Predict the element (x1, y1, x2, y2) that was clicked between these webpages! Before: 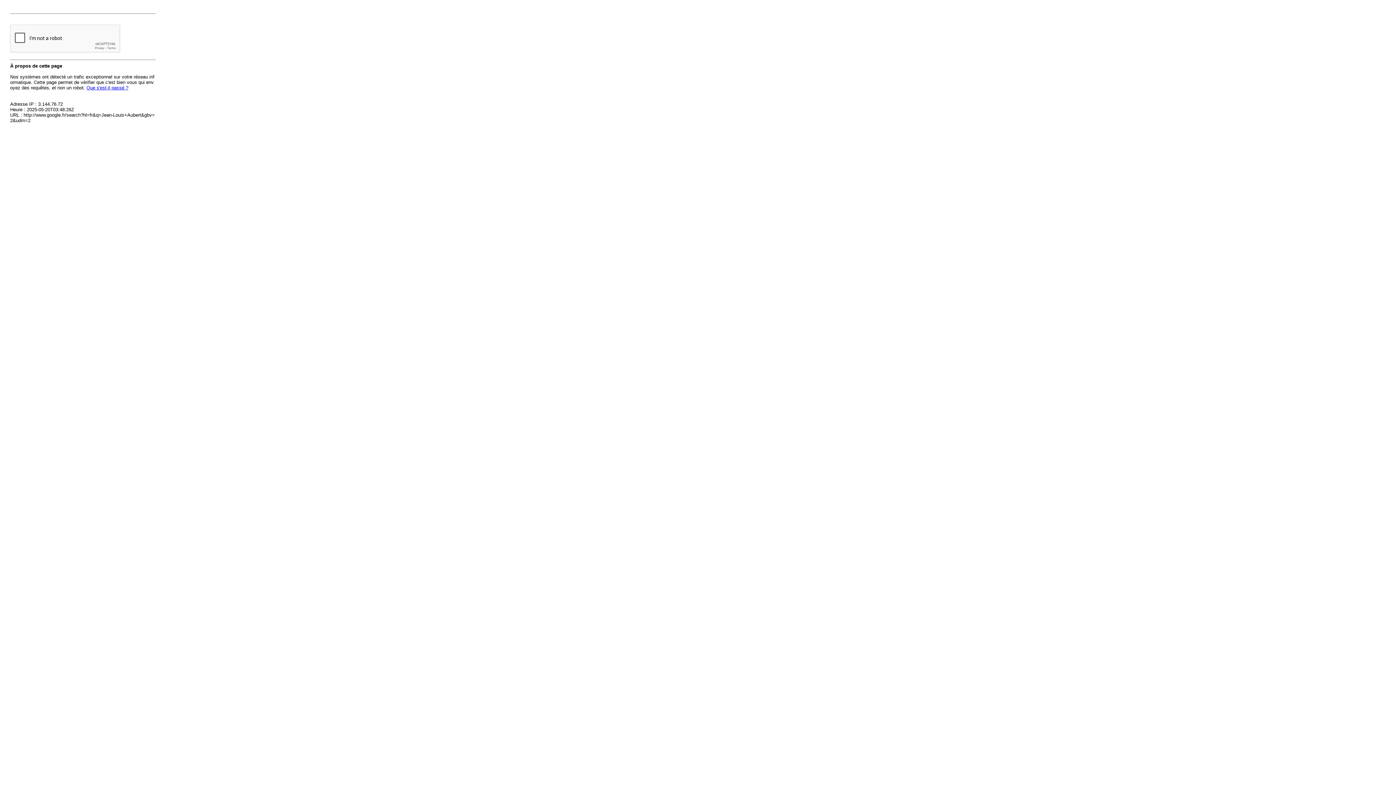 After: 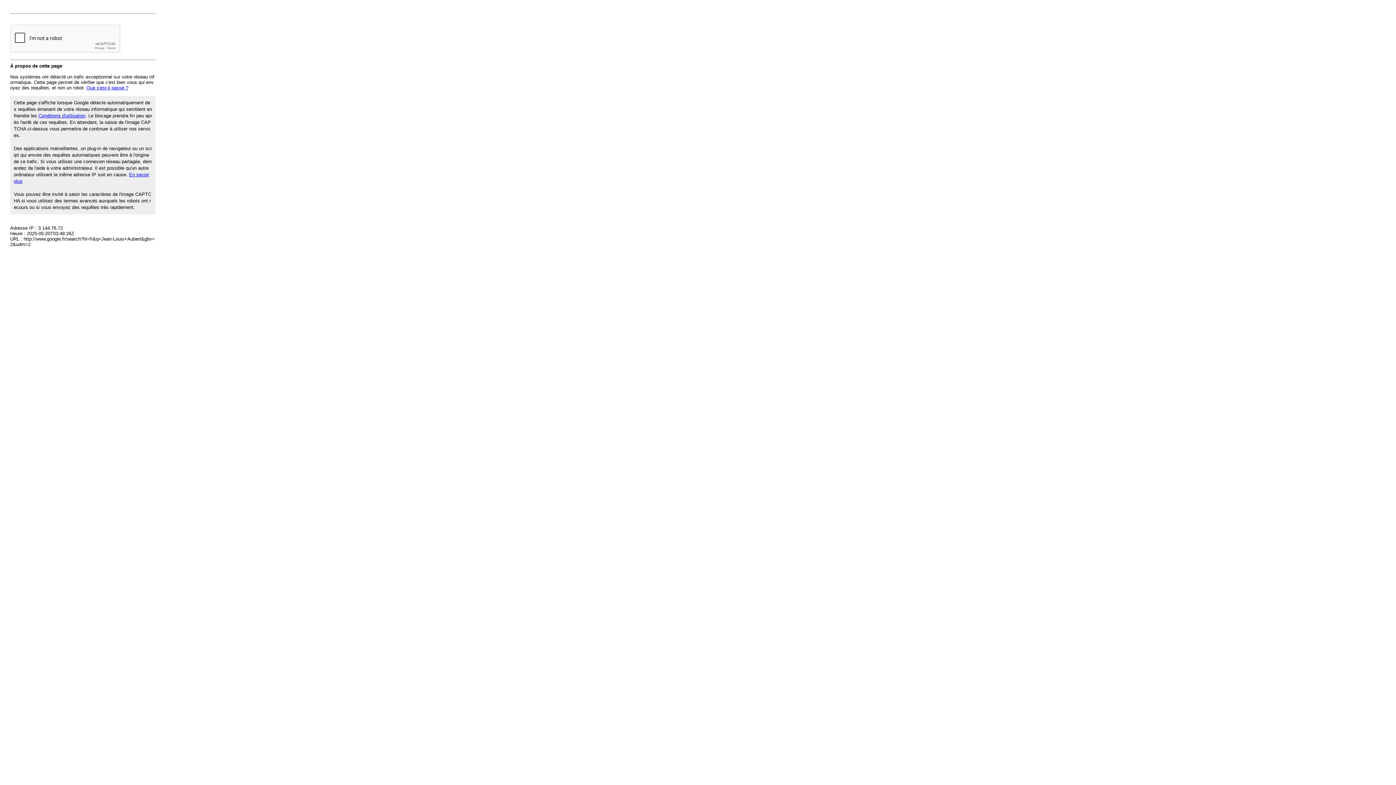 Action: bbox: (86, 85, 128, 90) label: Que s'est-il passé ?